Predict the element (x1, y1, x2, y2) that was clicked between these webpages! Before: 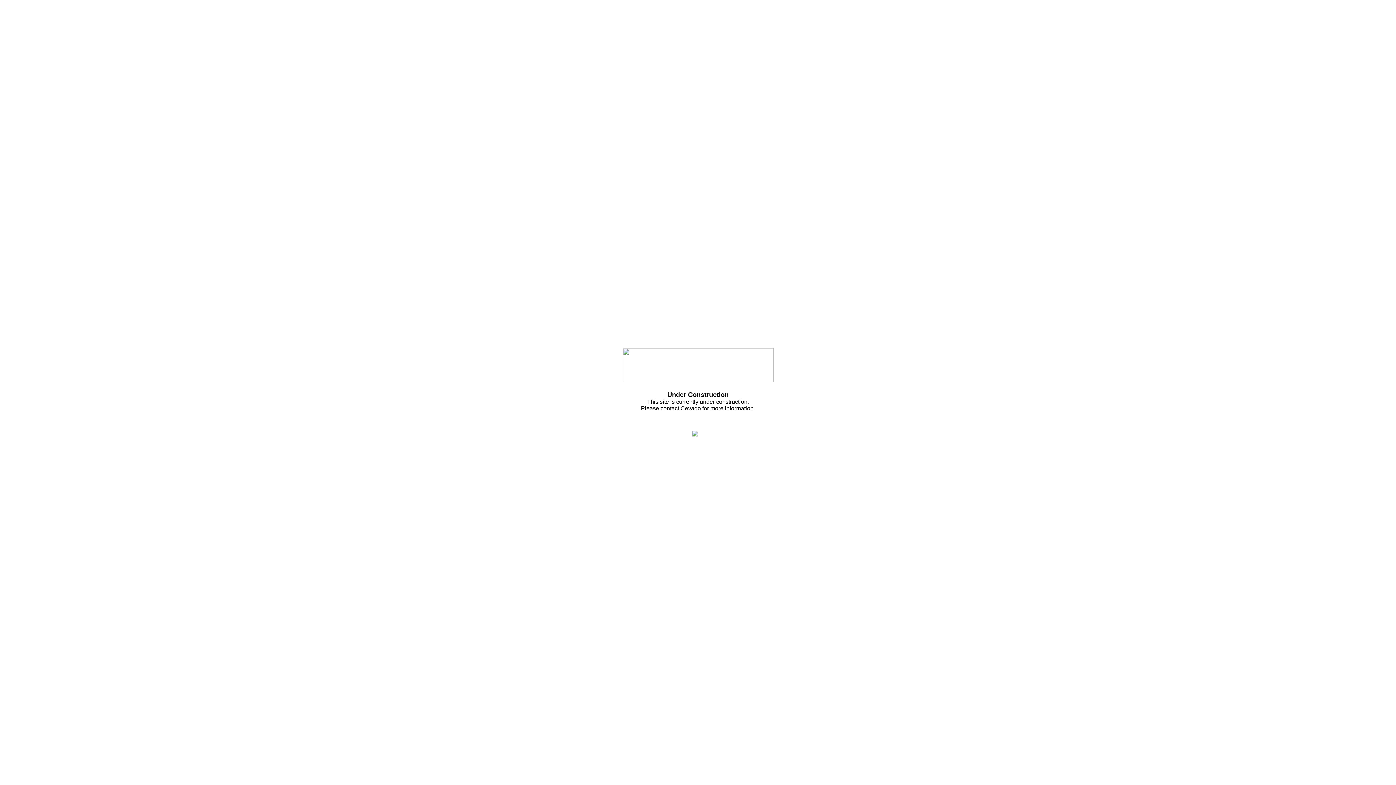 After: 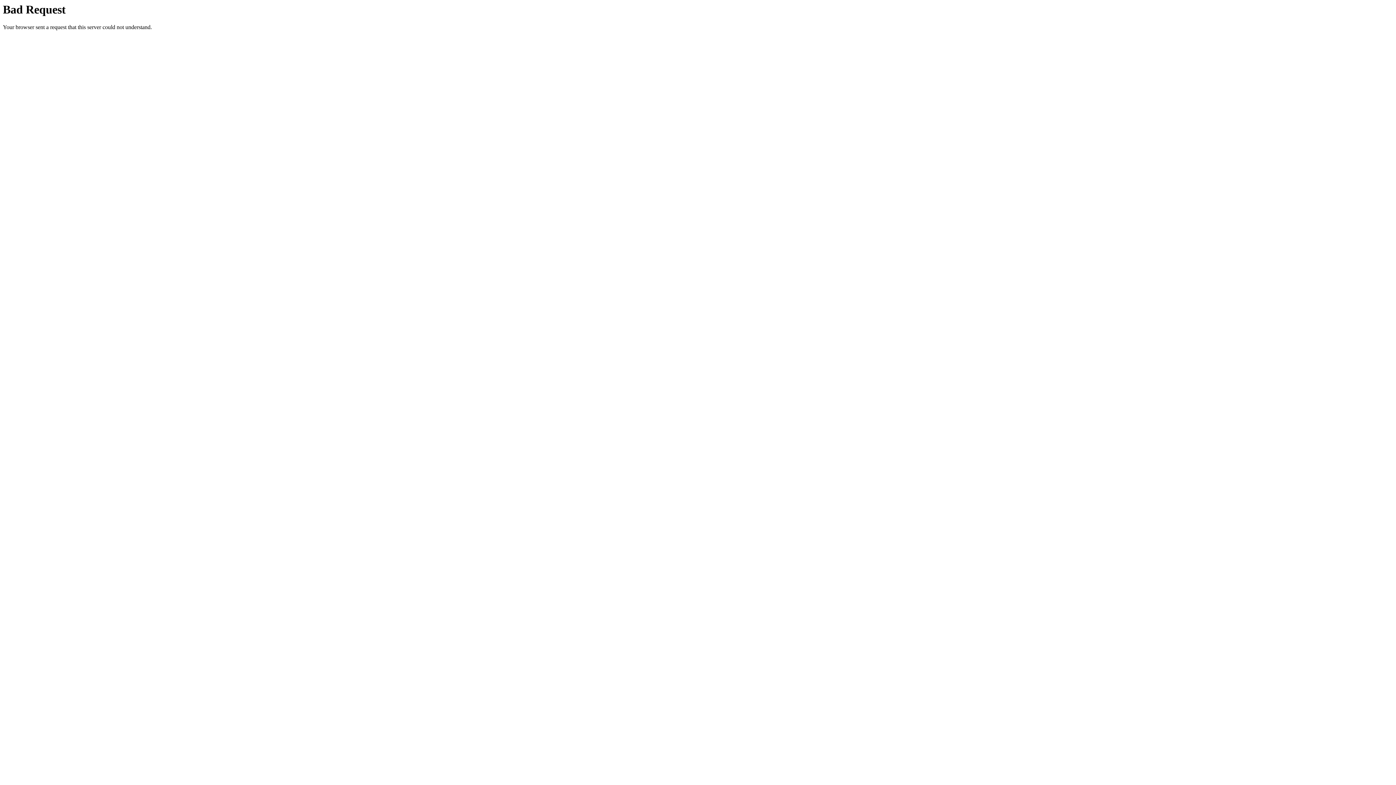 Action: bbox: (692, 431, 698, 437)